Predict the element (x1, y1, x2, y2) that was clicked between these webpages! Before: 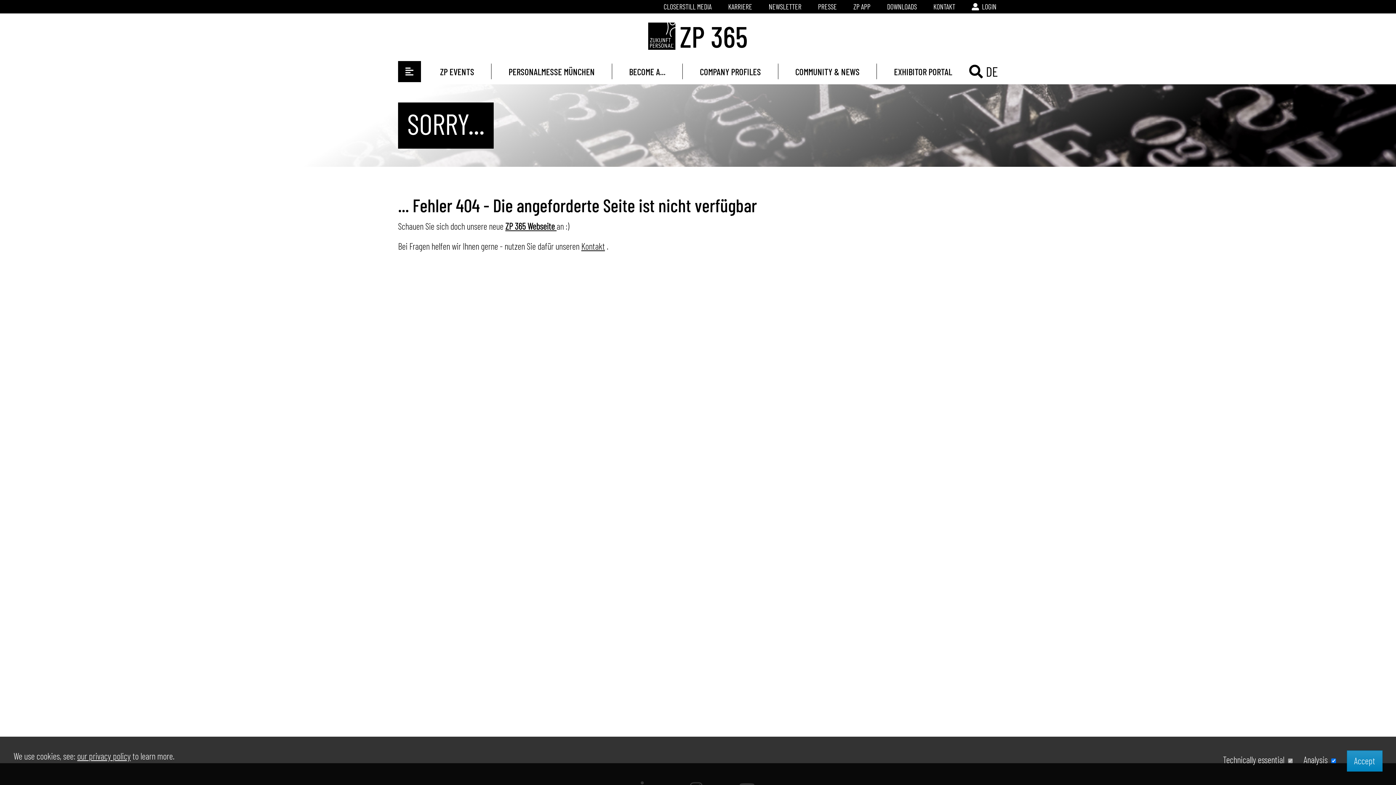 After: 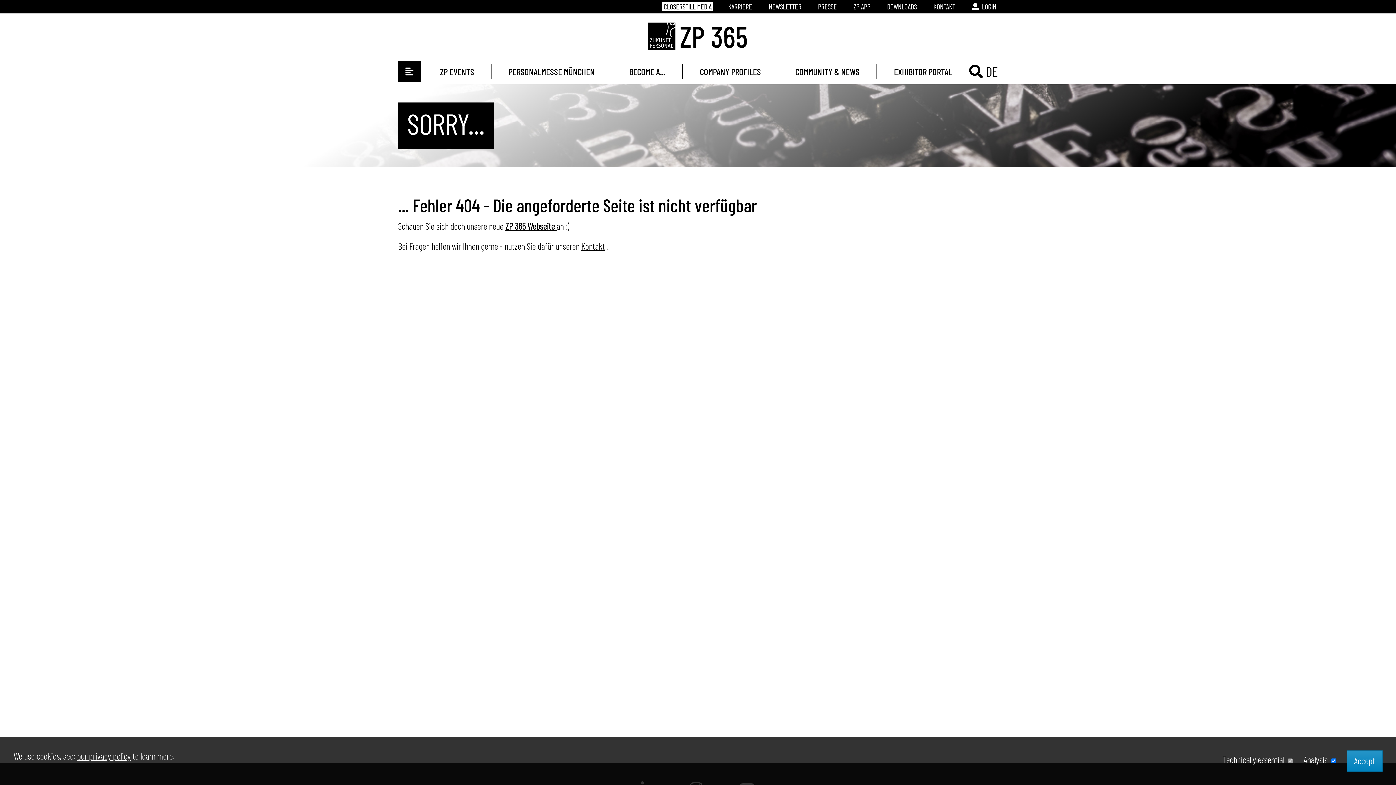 Action: bbox: (662, 0, 713, 13) label: CLOSERSTILL MEDIA